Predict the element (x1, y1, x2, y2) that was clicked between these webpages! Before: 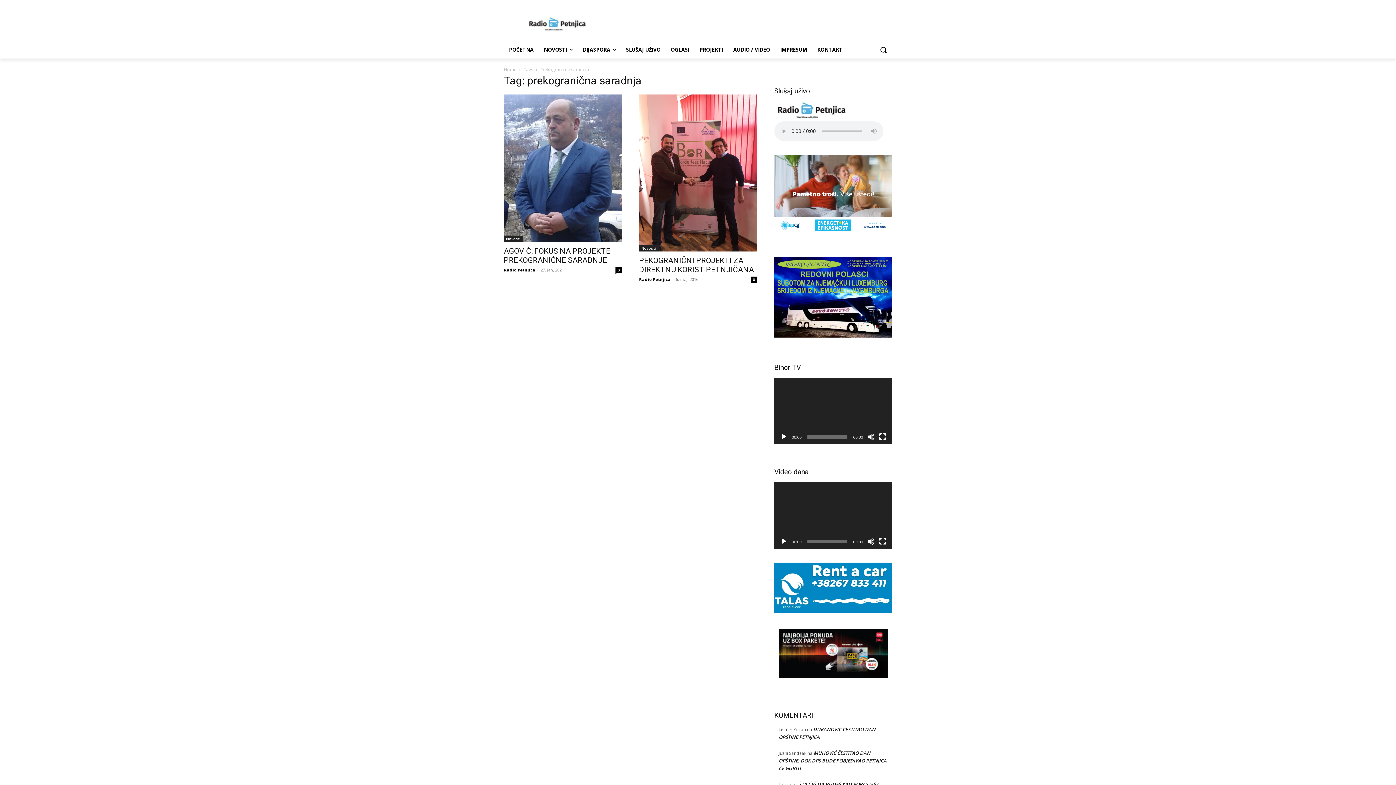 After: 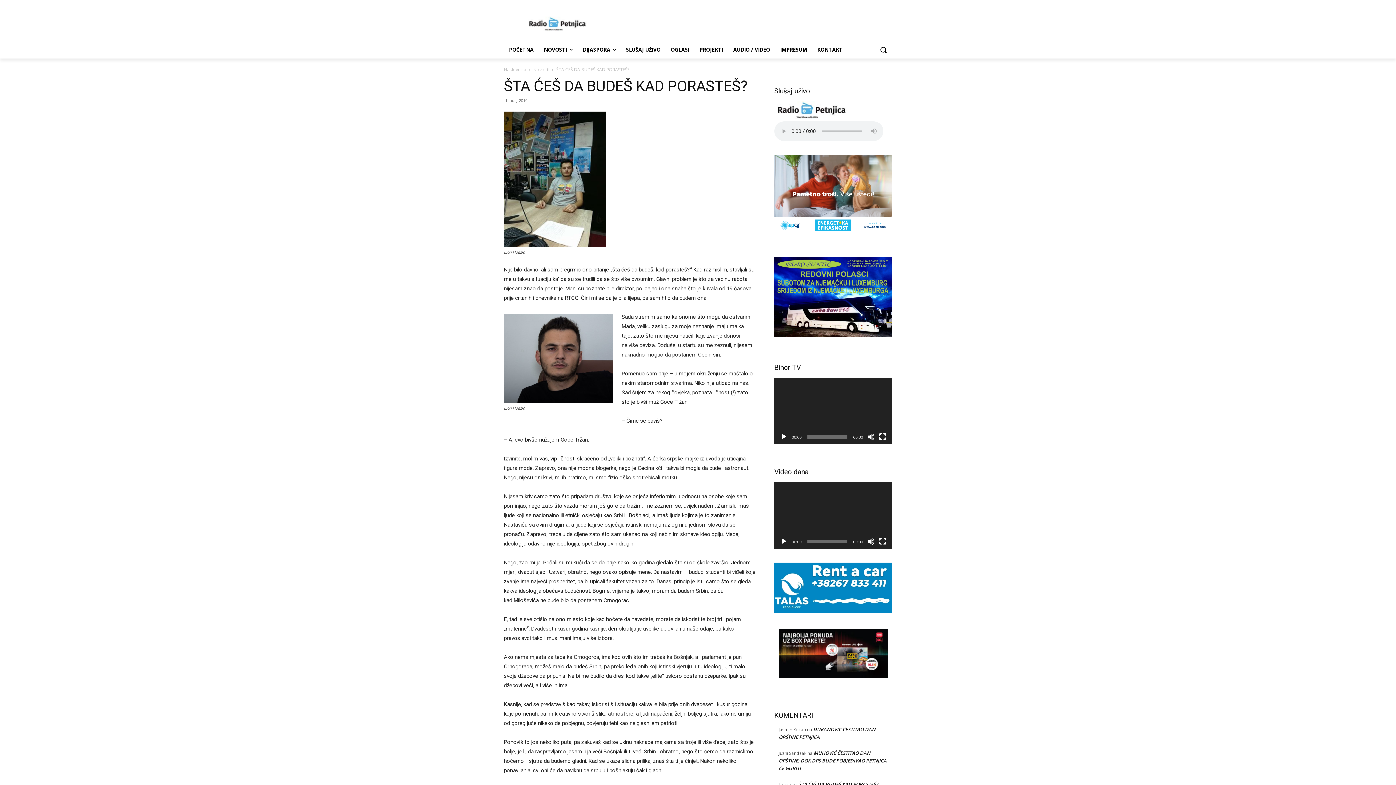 Action: label: ŠTA ĆEŠ DA BUDEŠ KAD PORASTEŠ? bbox: (798, 781, 878, 787)